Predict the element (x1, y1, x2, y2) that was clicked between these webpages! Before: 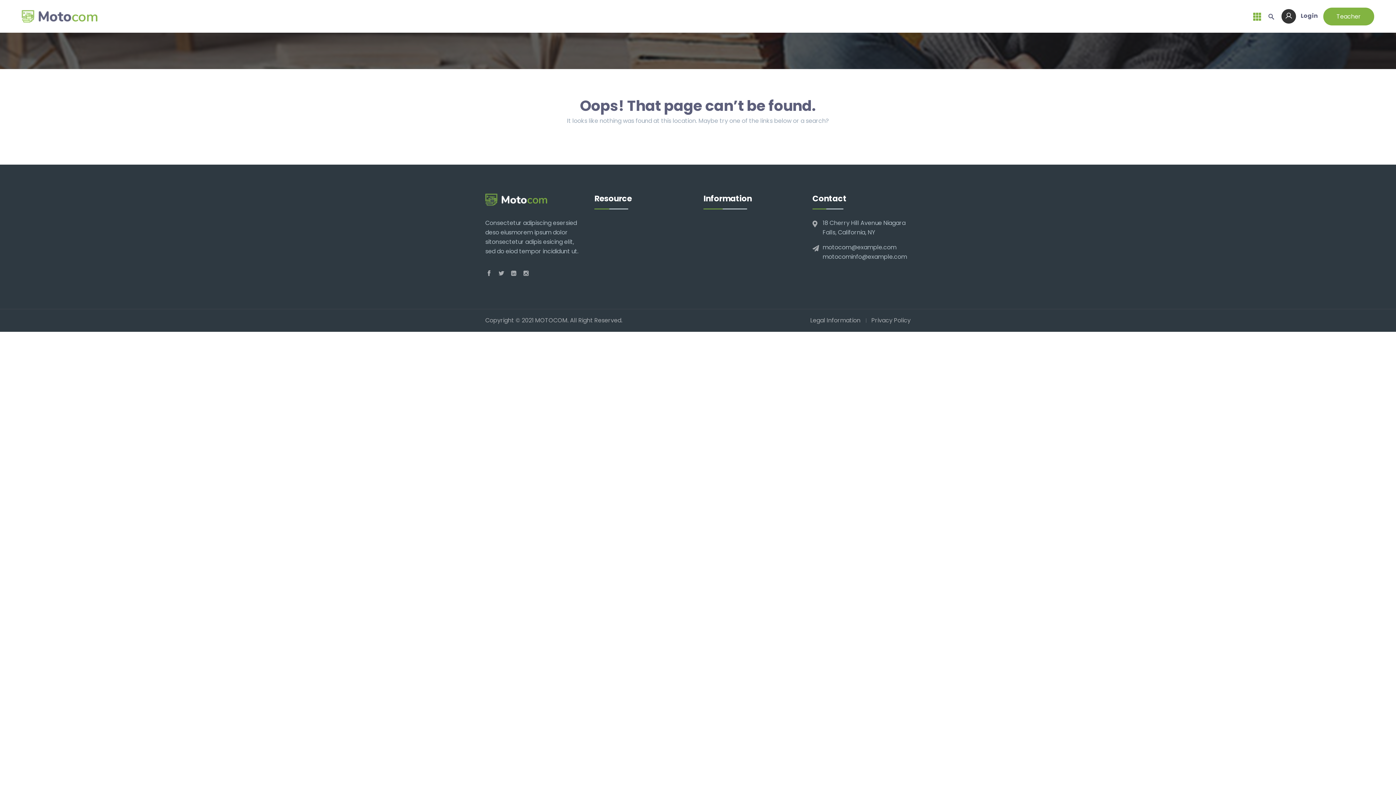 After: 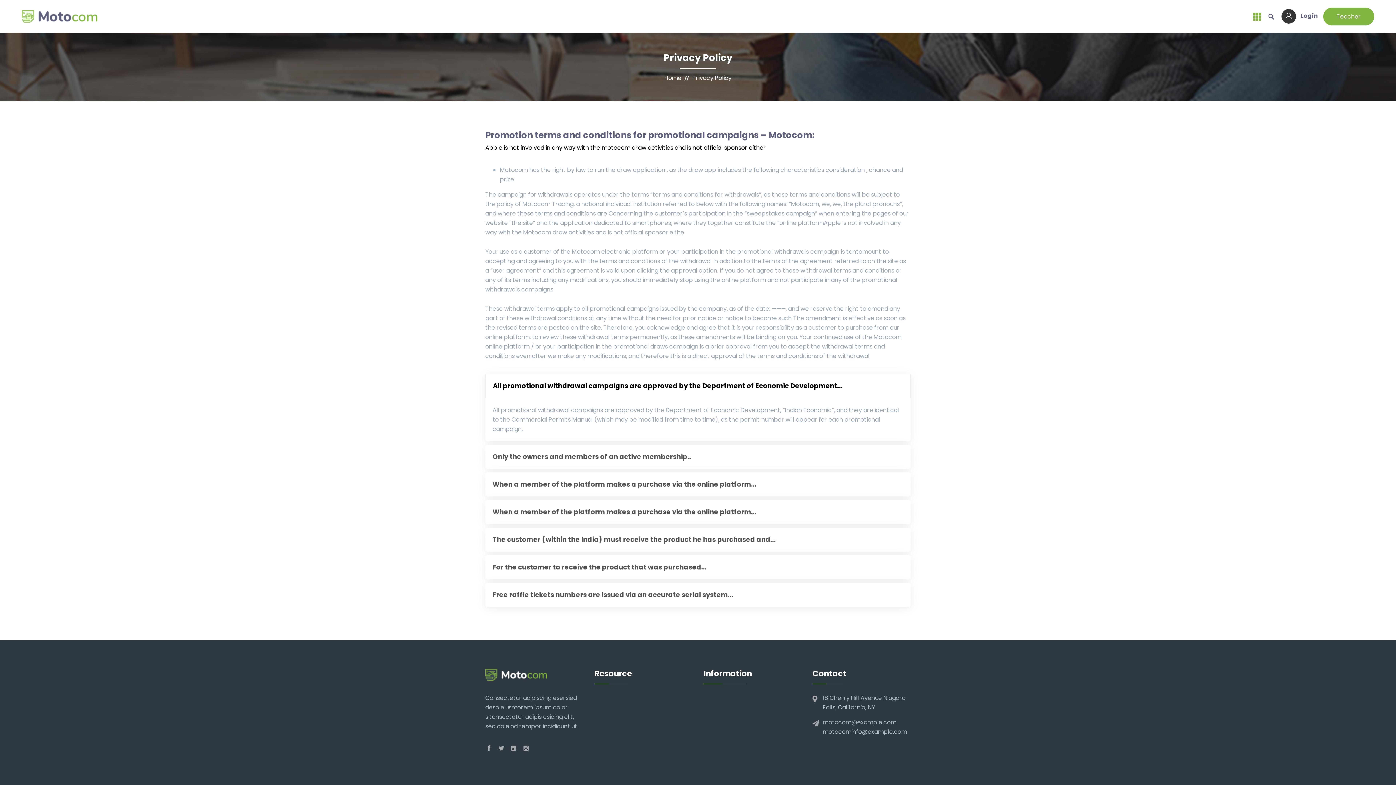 Action: bbox: (871, 316, 910, 324) label: Privacy Policy